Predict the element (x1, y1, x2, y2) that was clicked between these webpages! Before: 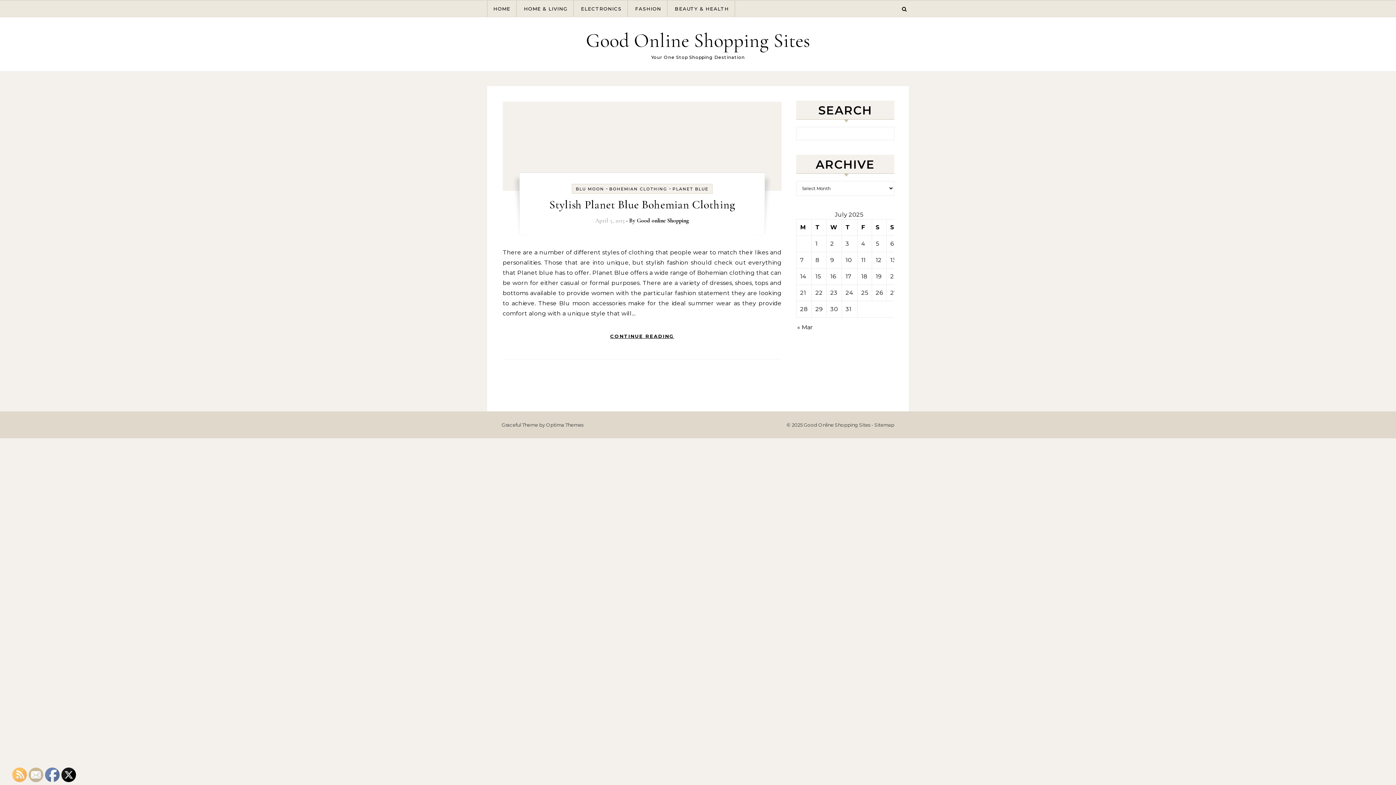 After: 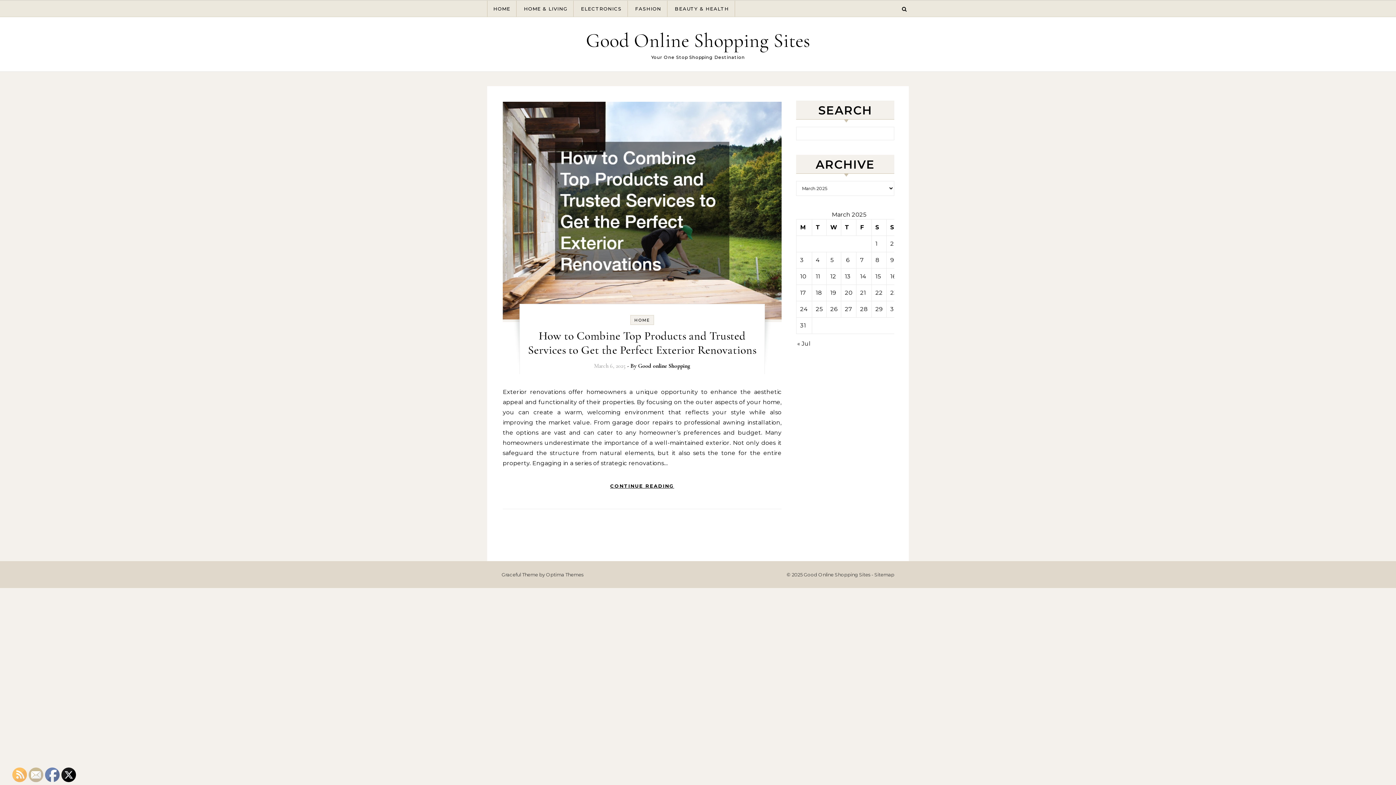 Action: bbox: (797, 324, 813, 330) label: « Mar